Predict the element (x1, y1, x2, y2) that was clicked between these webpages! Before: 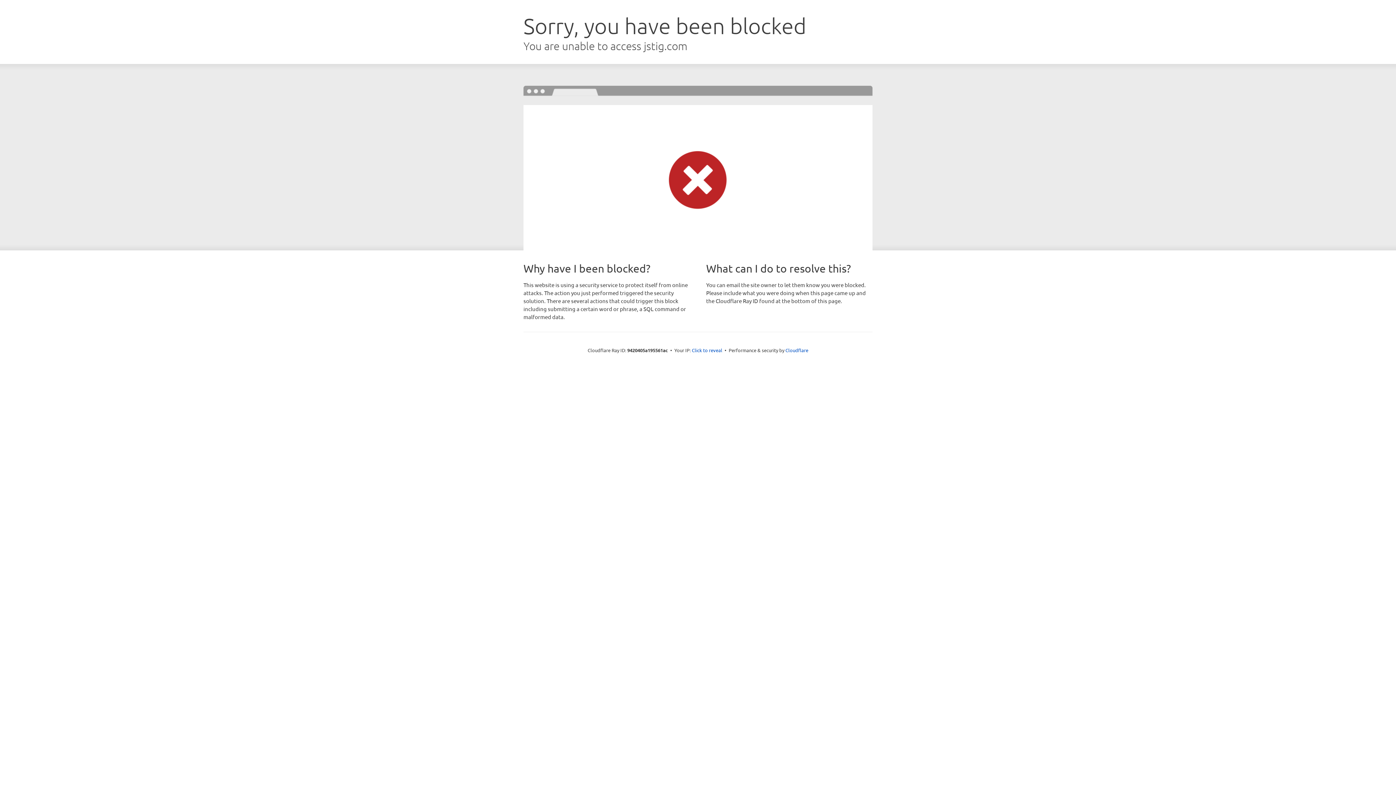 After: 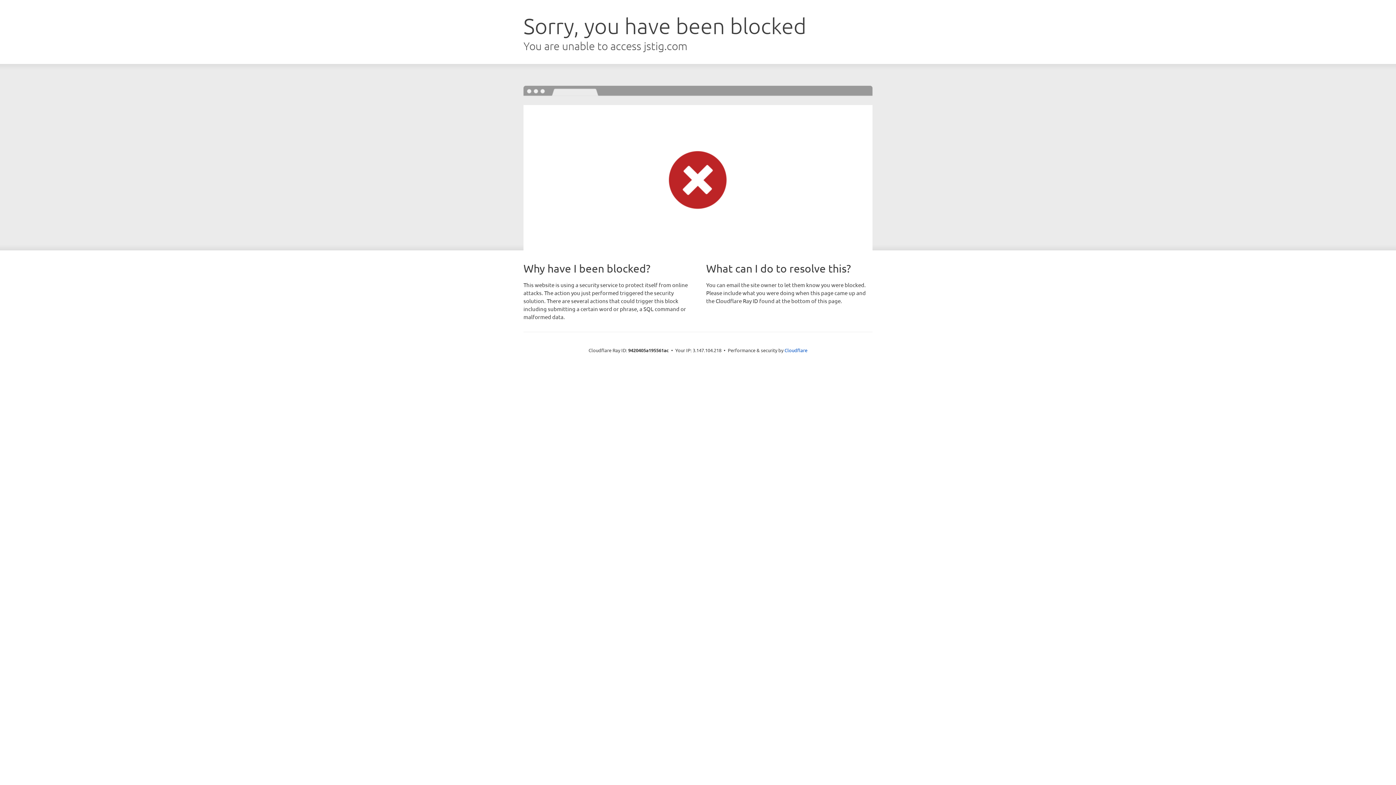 Action: bbox: (692, 346, 722, 353) label: Click to reveal